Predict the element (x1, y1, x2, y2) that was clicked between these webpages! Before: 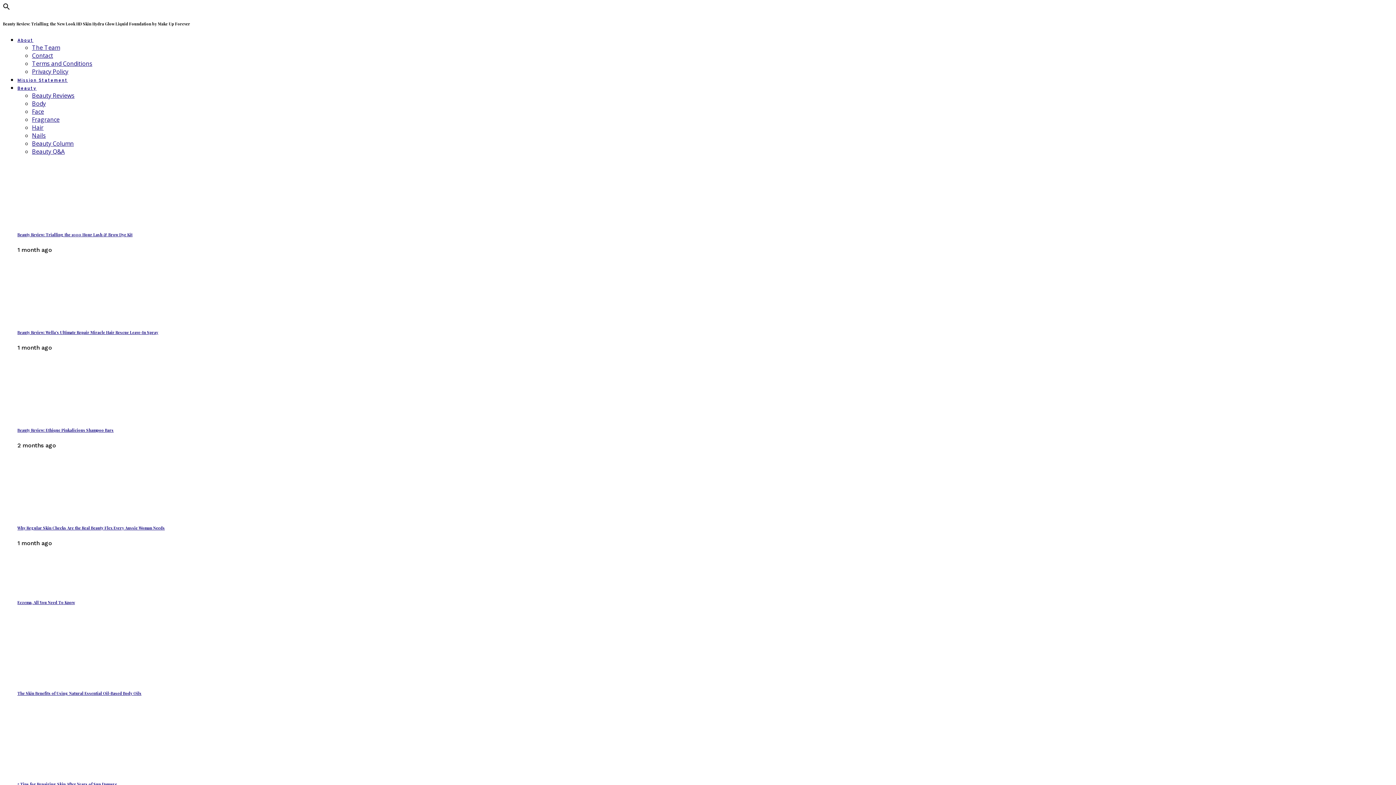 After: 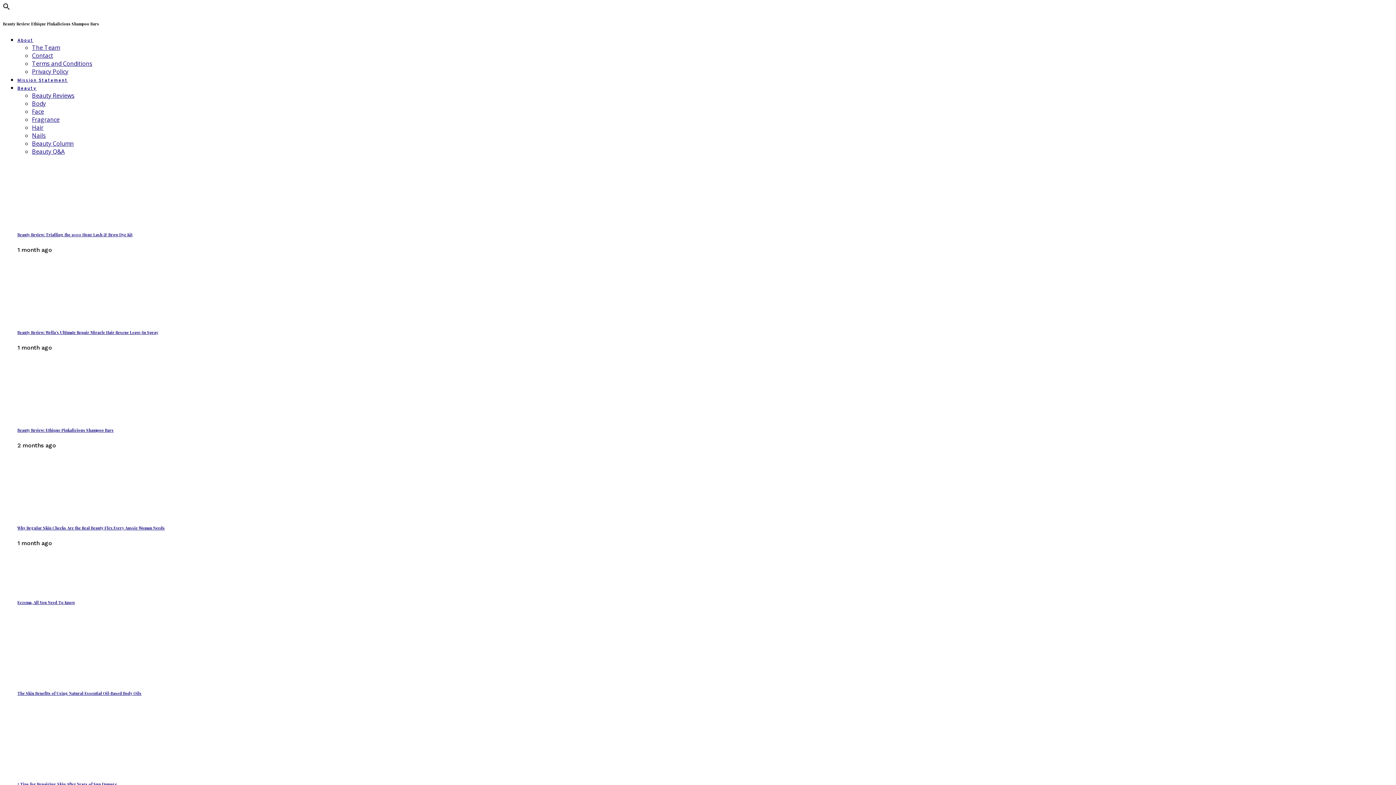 Action: bbox: (17, 410, 82, 418)